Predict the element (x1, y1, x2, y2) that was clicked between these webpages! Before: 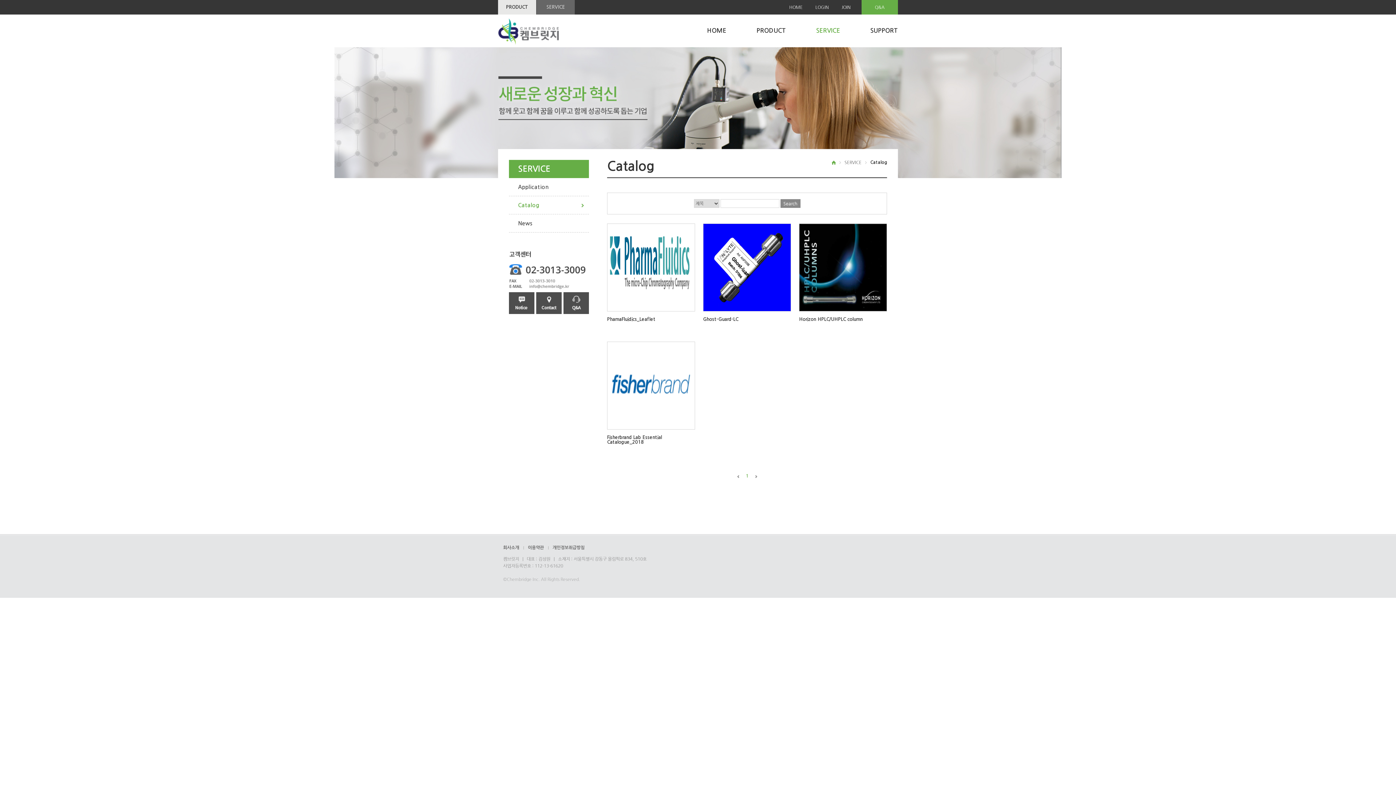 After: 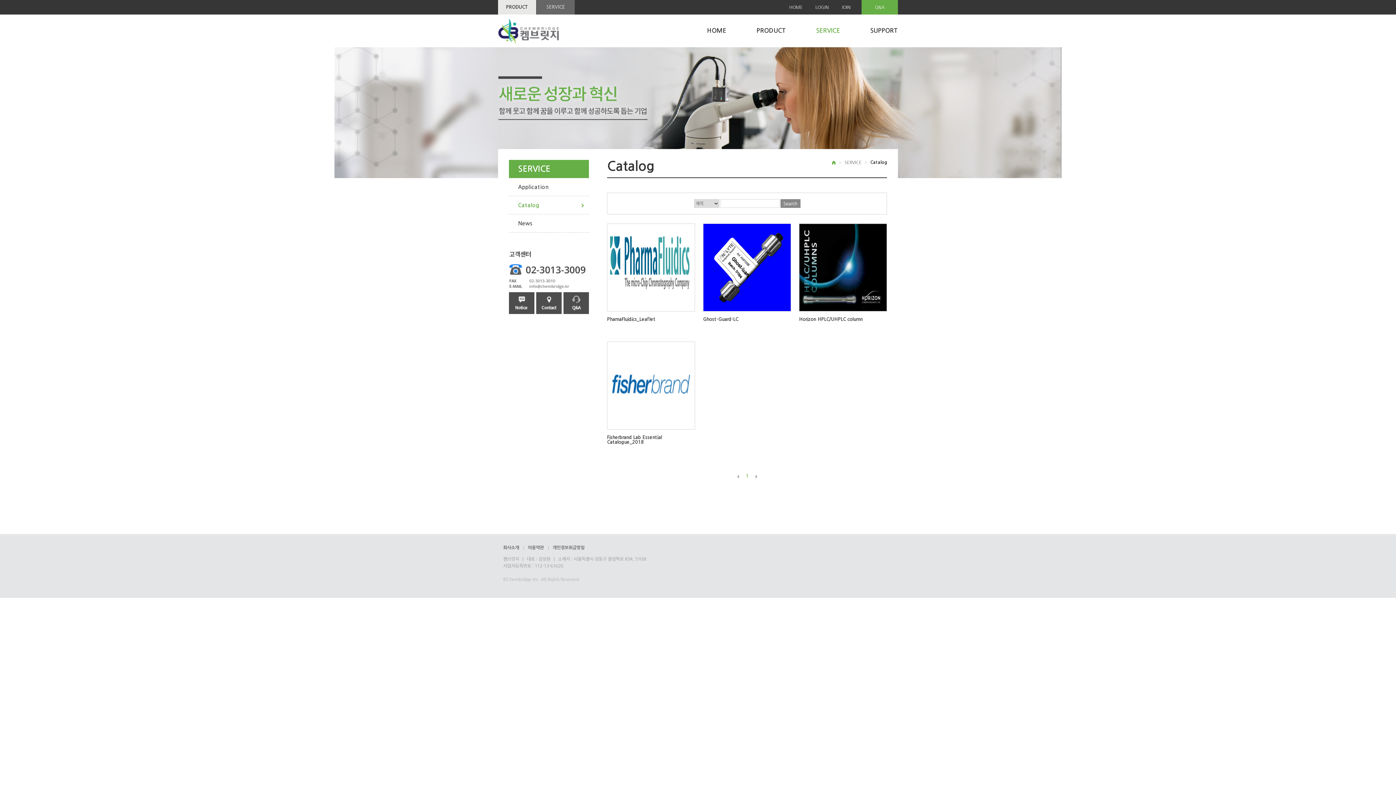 Action: bbox: (509, 196, 589, 214) label: Catalog